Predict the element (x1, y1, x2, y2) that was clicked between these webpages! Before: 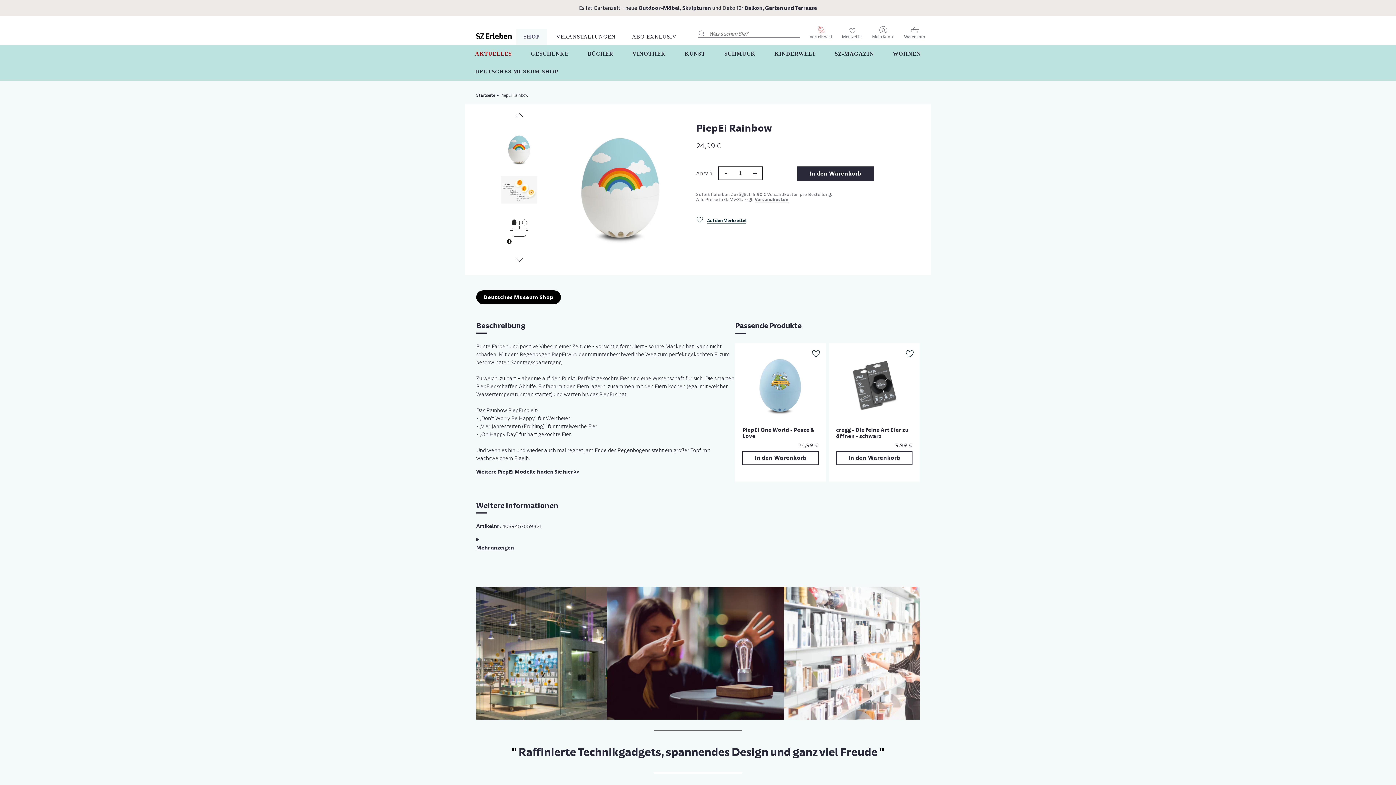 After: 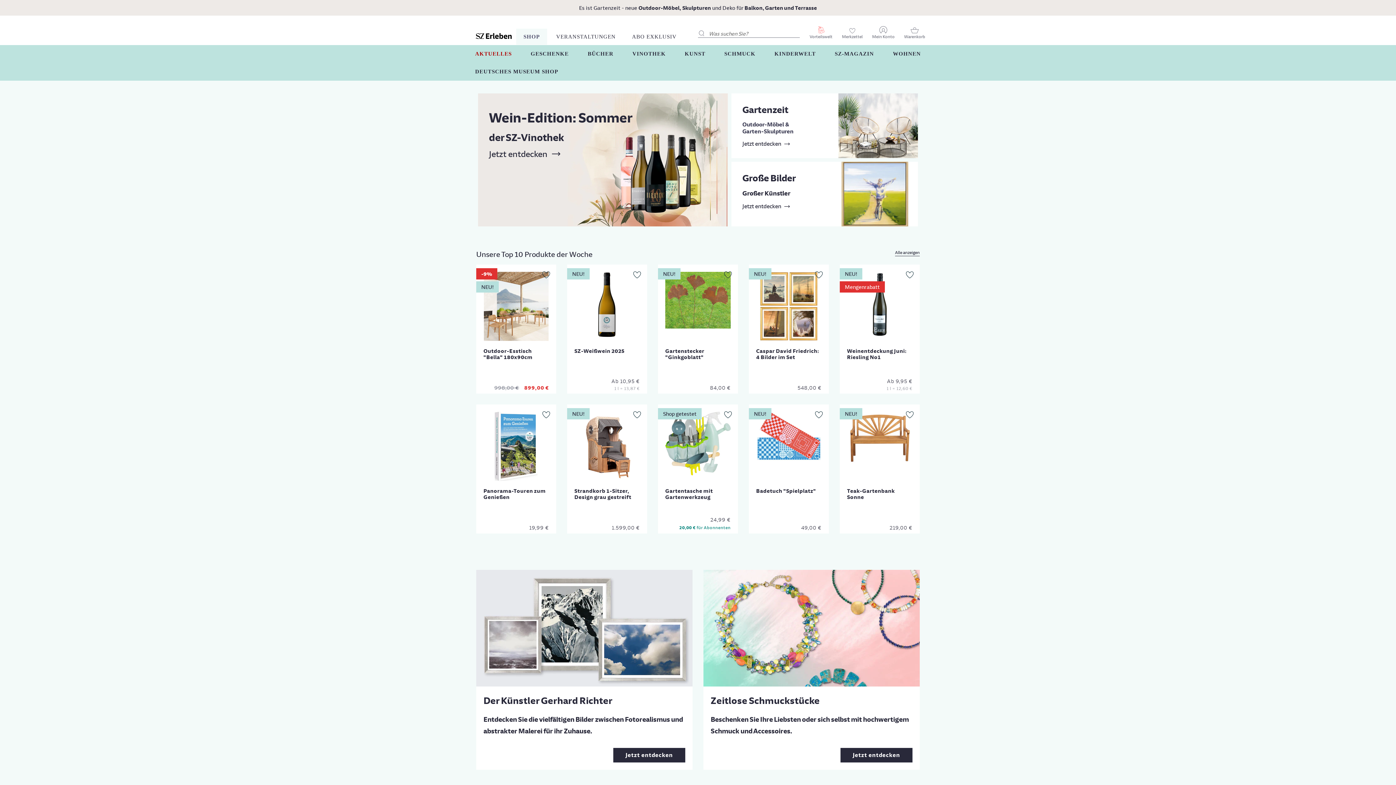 Action: bbox: (516, 28, 547, 44) label: SZ Shop